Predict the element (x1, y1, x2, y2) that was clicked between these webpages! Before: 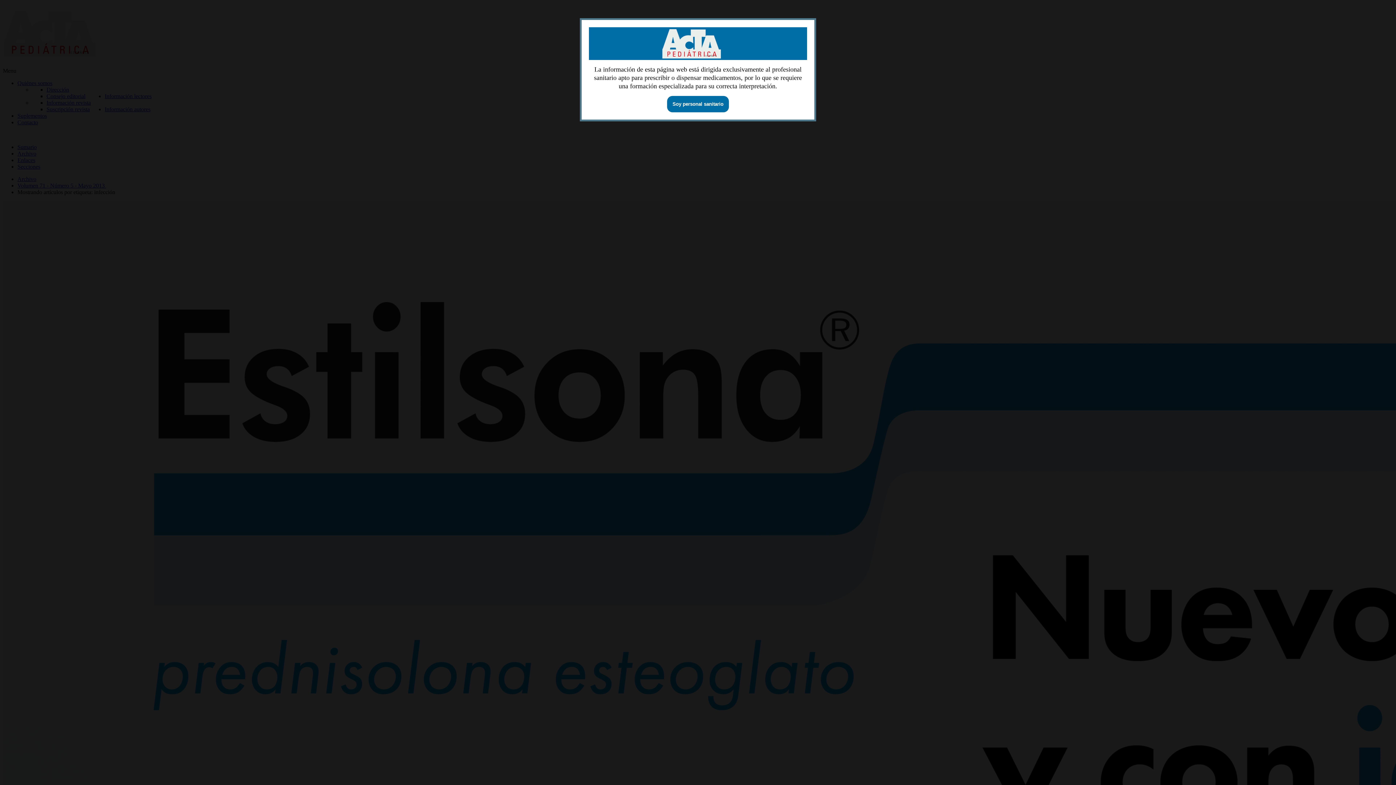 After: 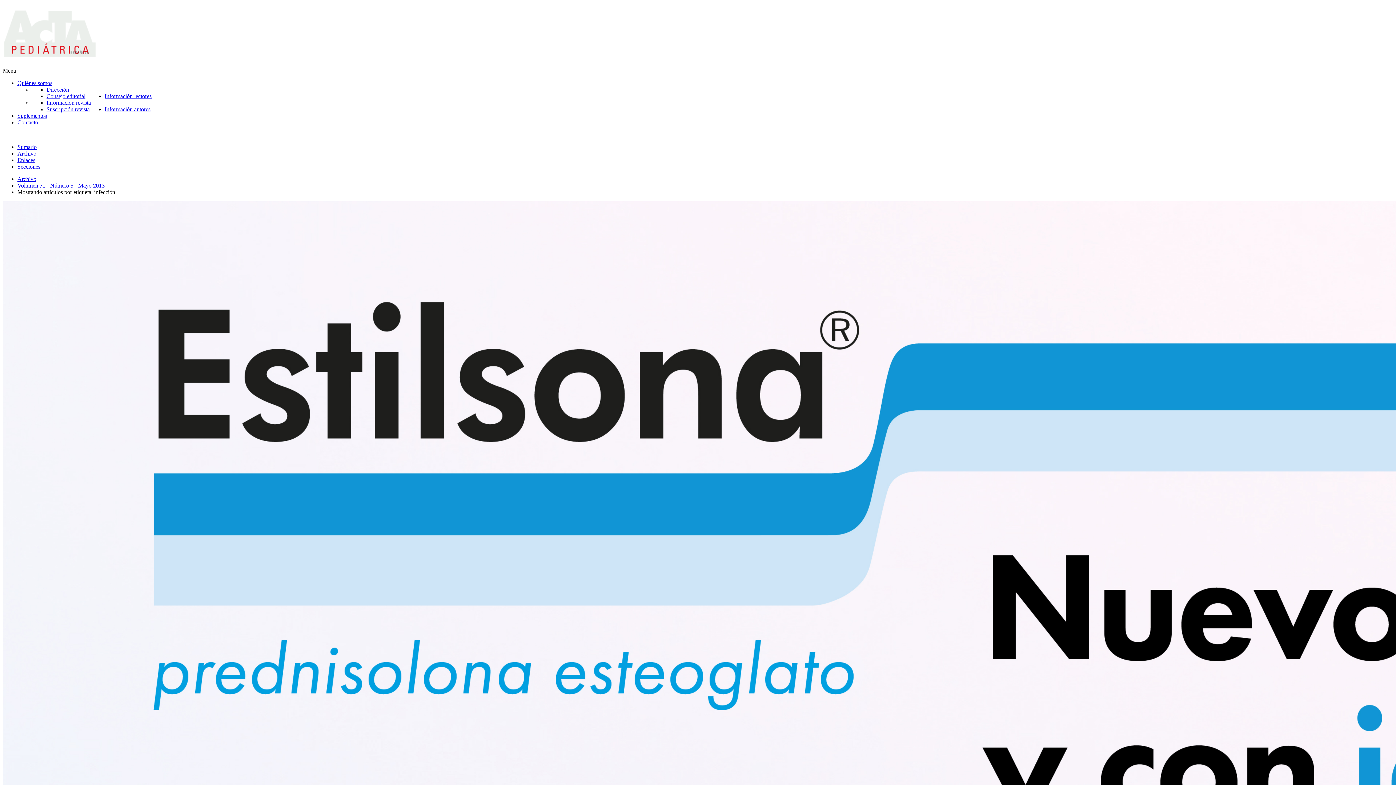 Action: bbox: (667, 96, 729, 112) label: Soy personal sanitario